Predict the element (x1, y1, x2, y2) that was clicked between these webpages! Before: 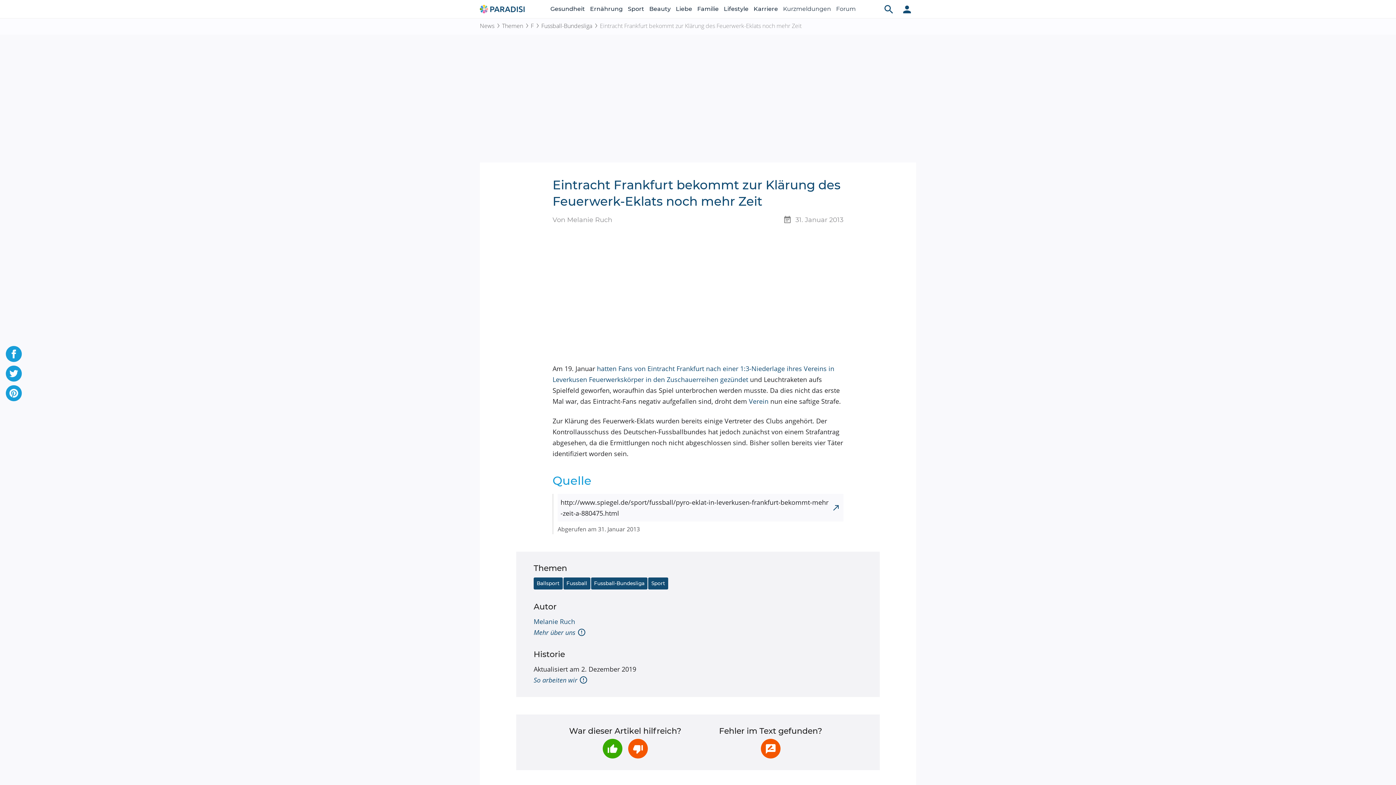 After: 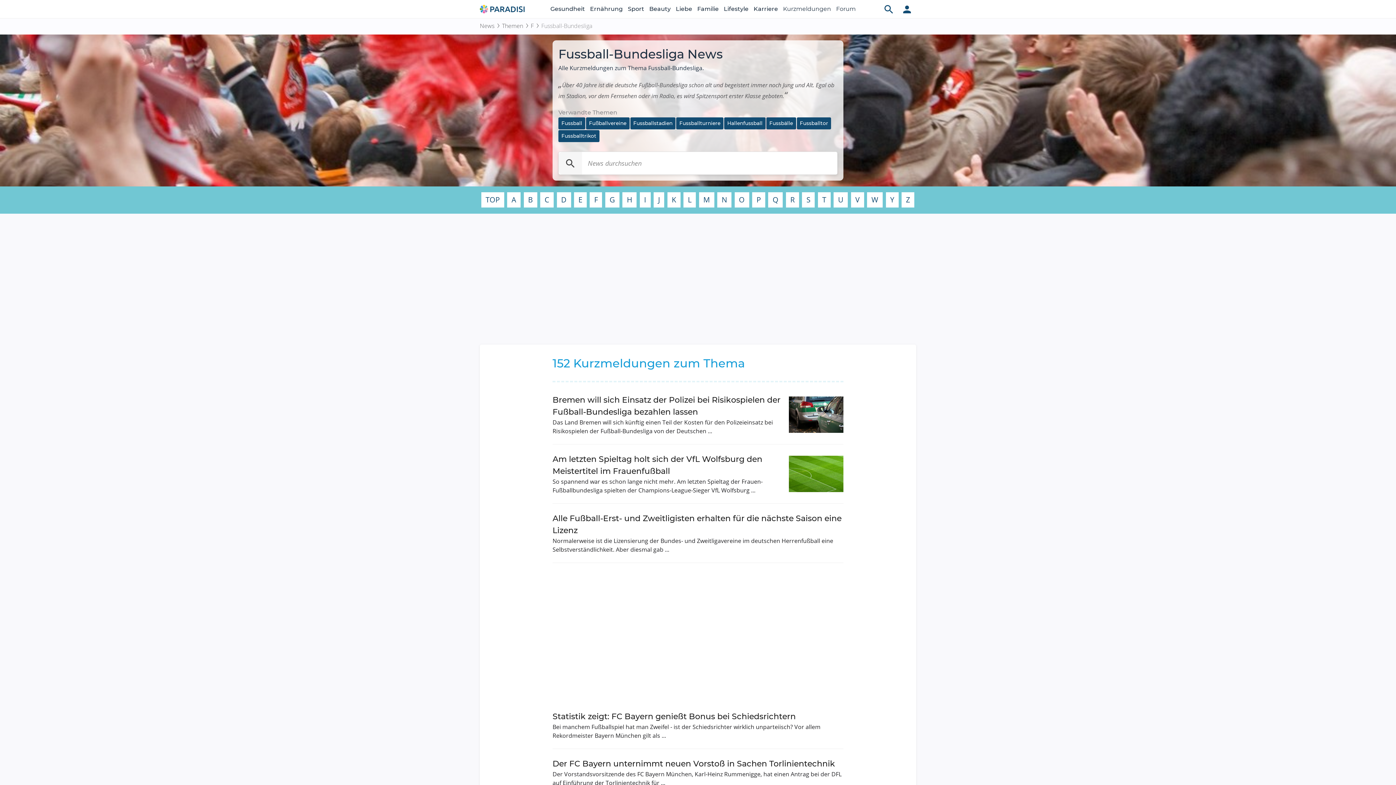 Action: label: Fussball-Bundesliga bbox: (591, 577, 647, 589)